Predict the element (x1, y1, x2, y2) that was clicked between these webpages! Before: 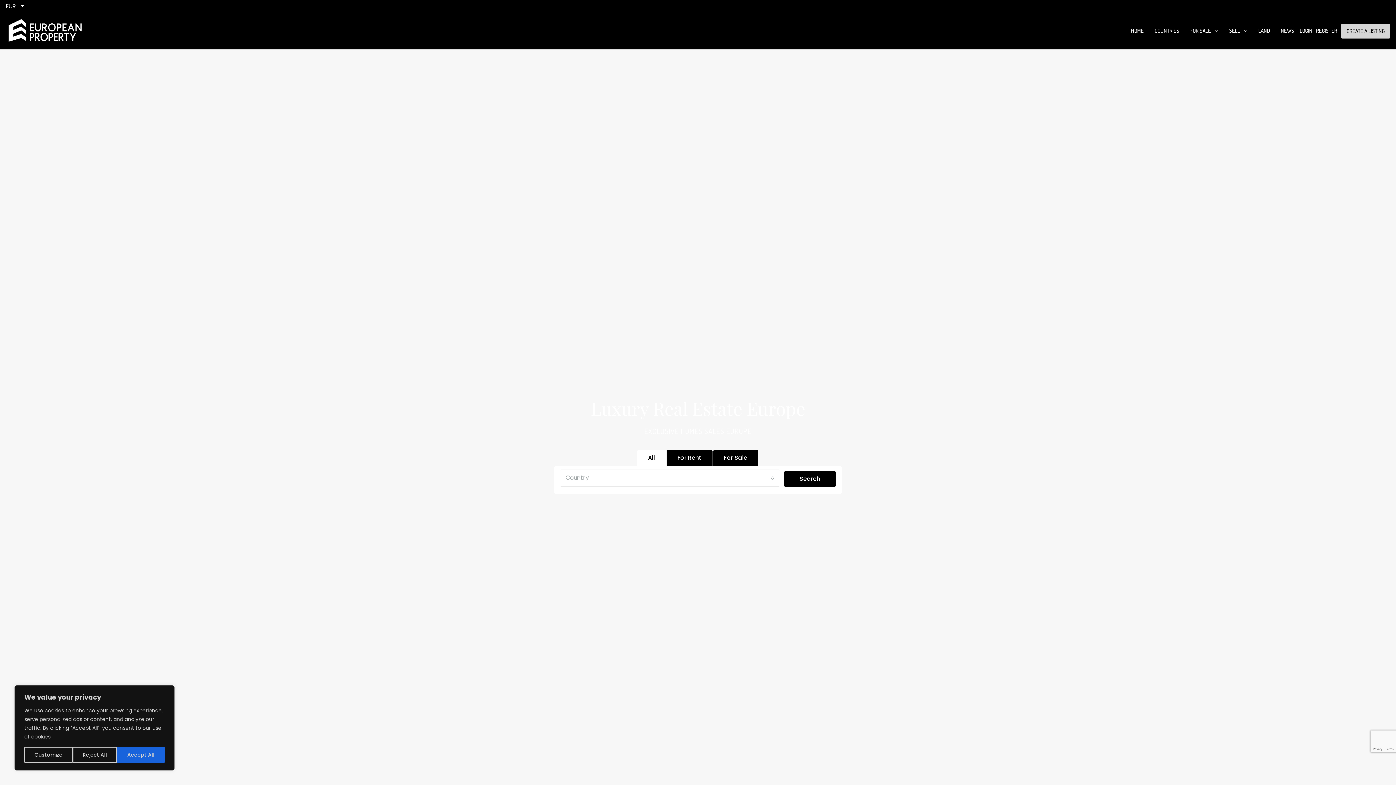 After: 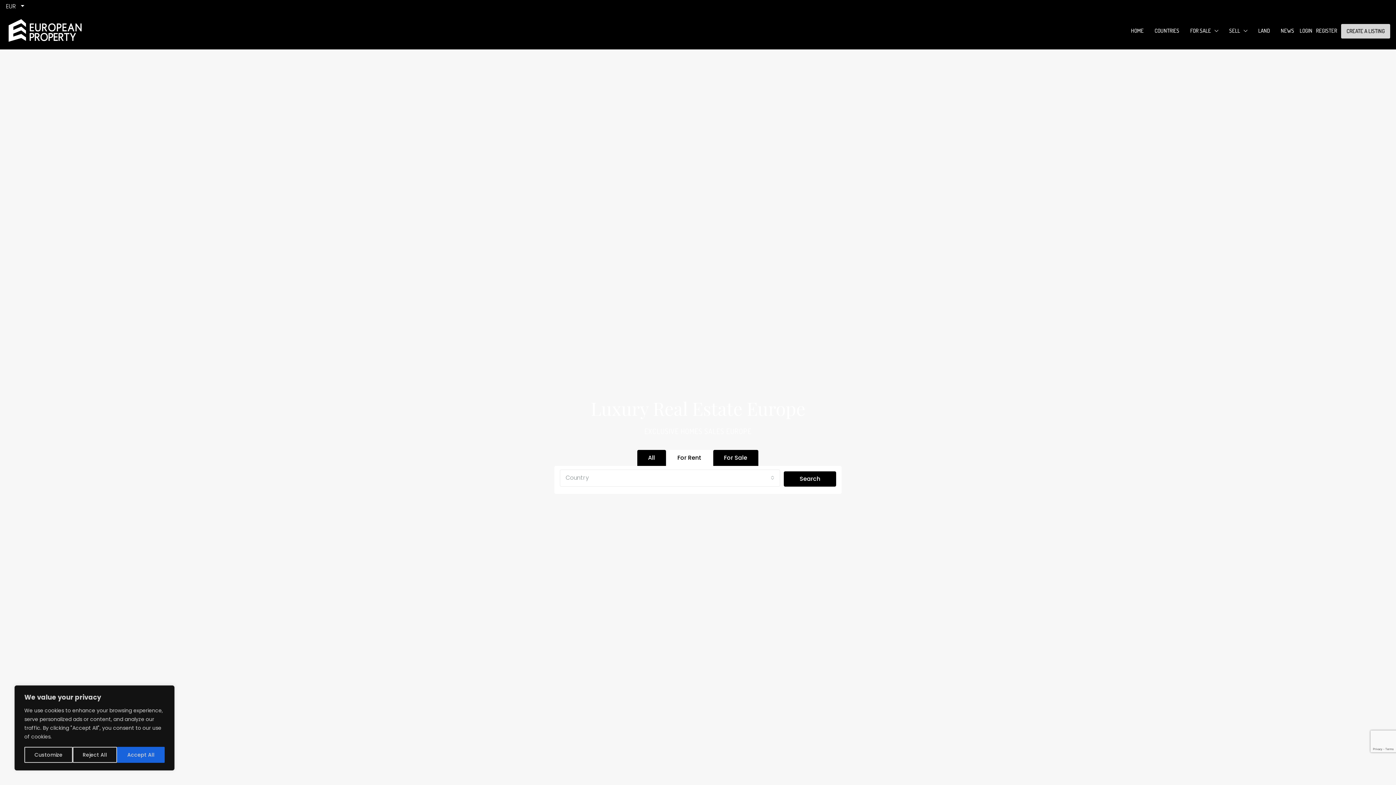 Action: bbox: (666, 450, 712, 466) label: For Rent